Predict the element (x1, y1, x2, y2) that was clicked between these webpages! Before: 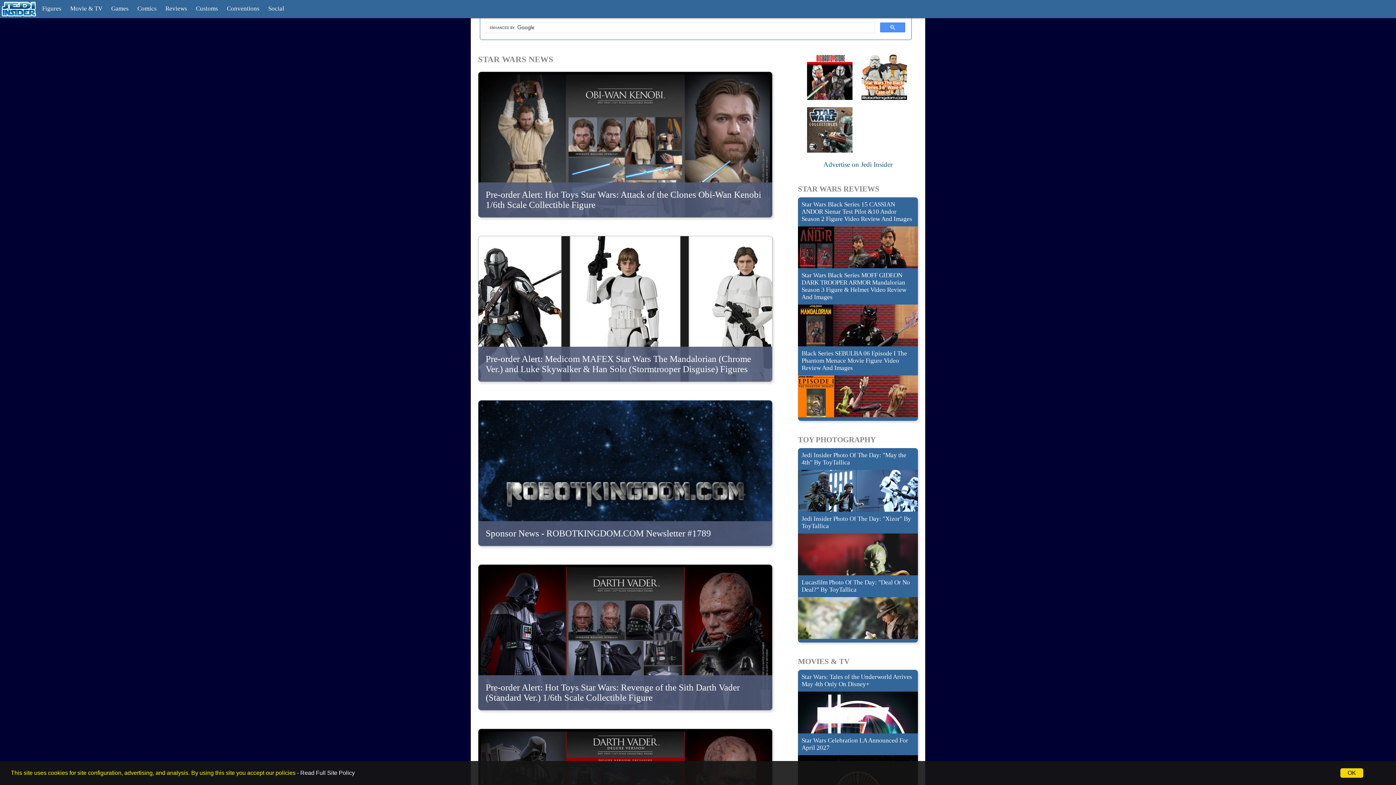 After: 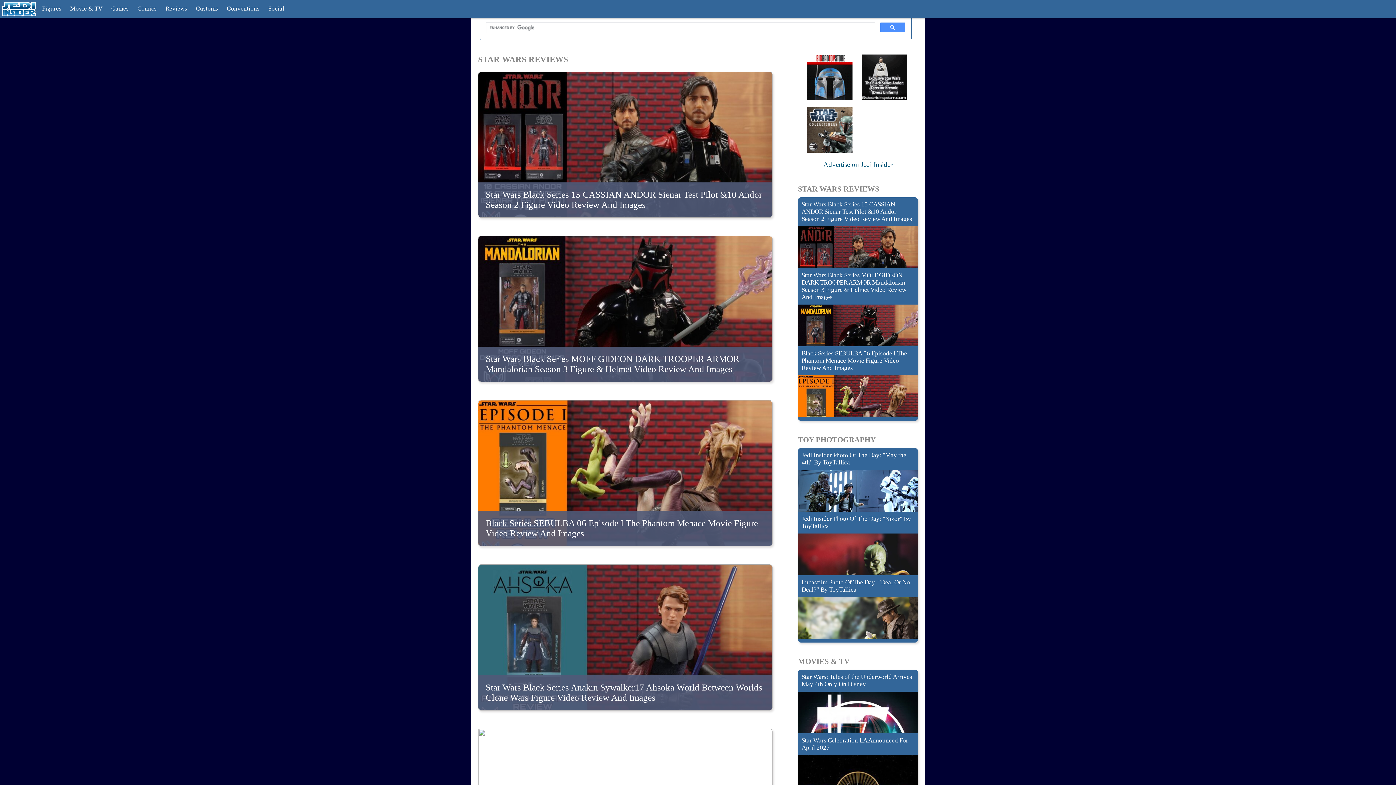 Action: label: Reviews bbox: (161, 0, 191, 18)